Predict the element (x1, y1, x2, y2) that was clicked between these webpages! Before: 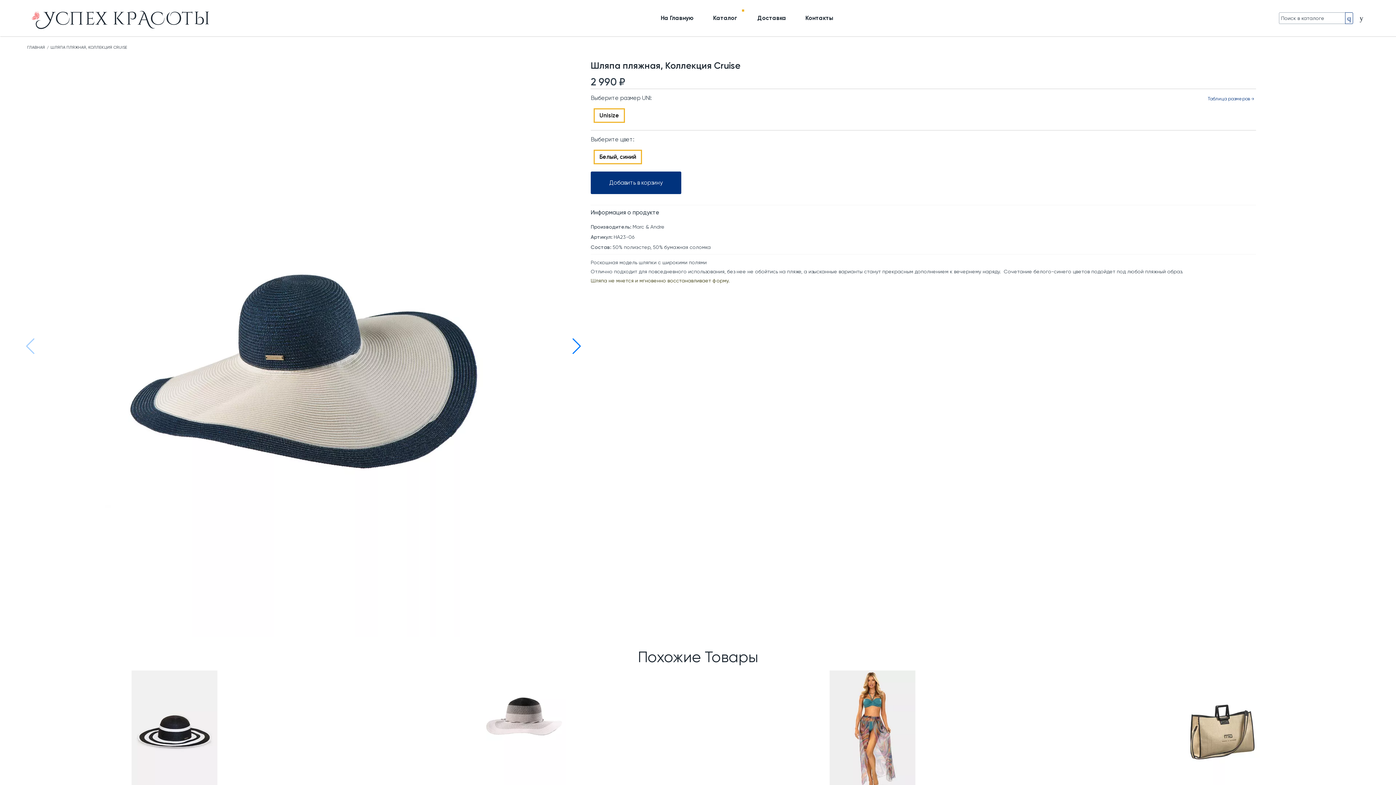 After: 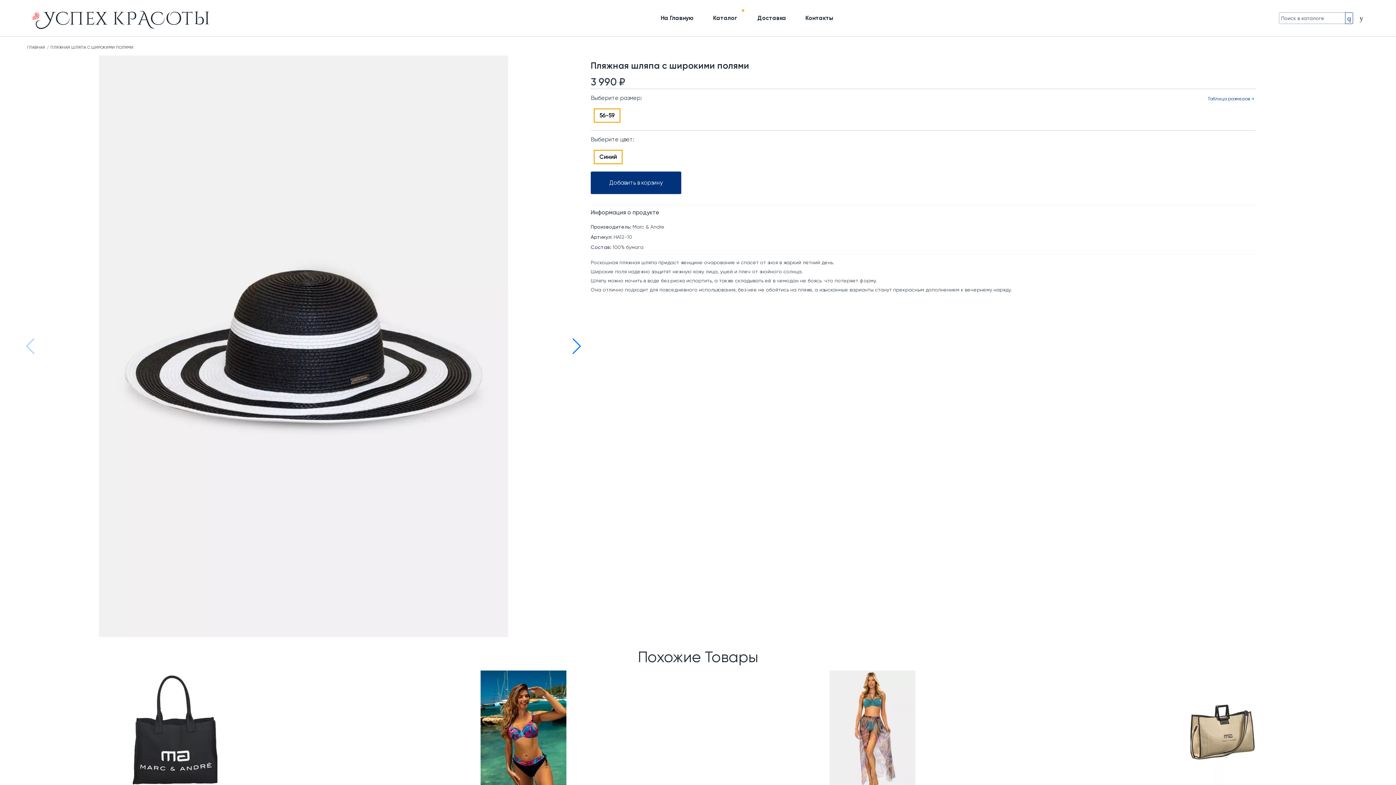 Action: bbox: (131, 670, 217, 820) label: 3 990 ₽
Пляжная шляпа с широкими полями